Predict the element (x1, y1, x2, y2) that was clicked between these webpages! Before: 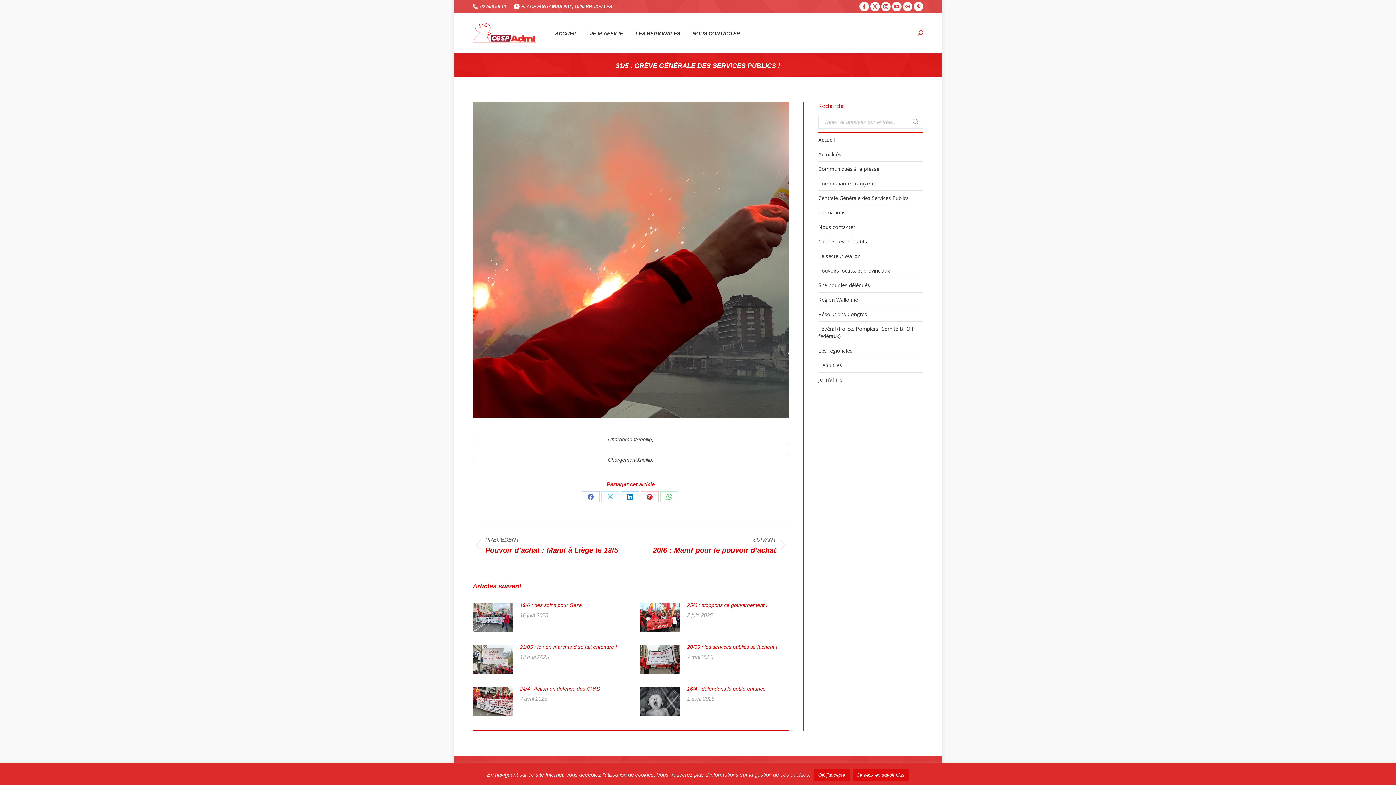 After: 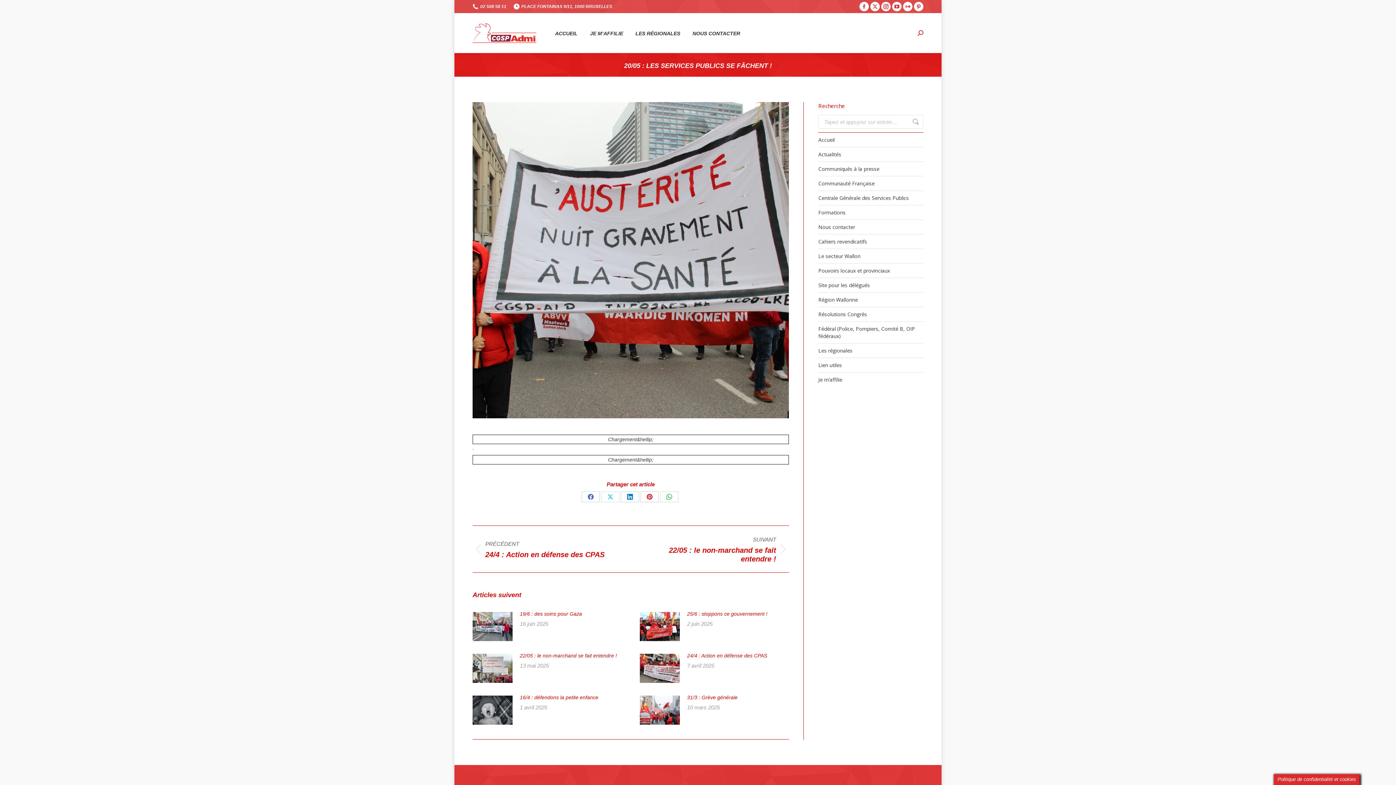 Action: bbox: (640, 645, 680, 674) label: Image article